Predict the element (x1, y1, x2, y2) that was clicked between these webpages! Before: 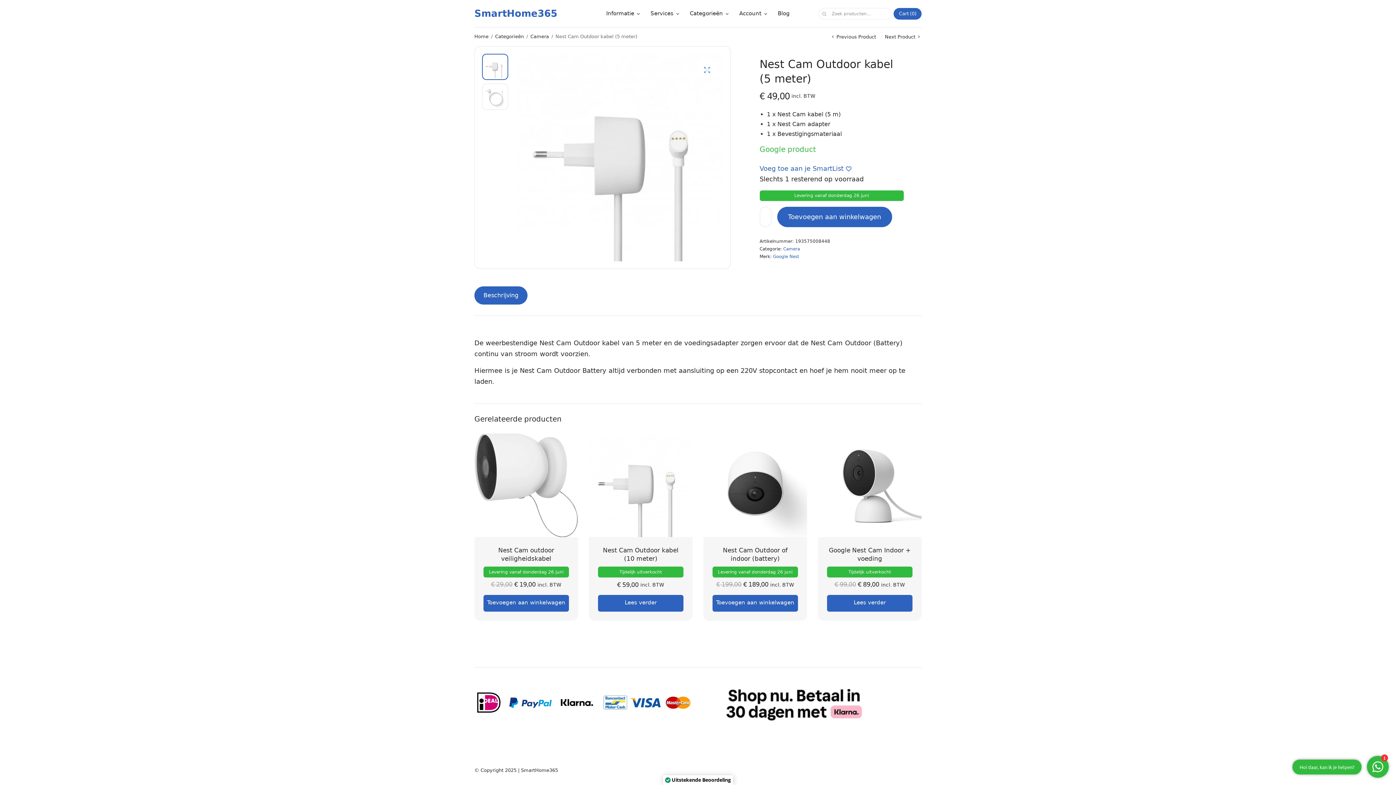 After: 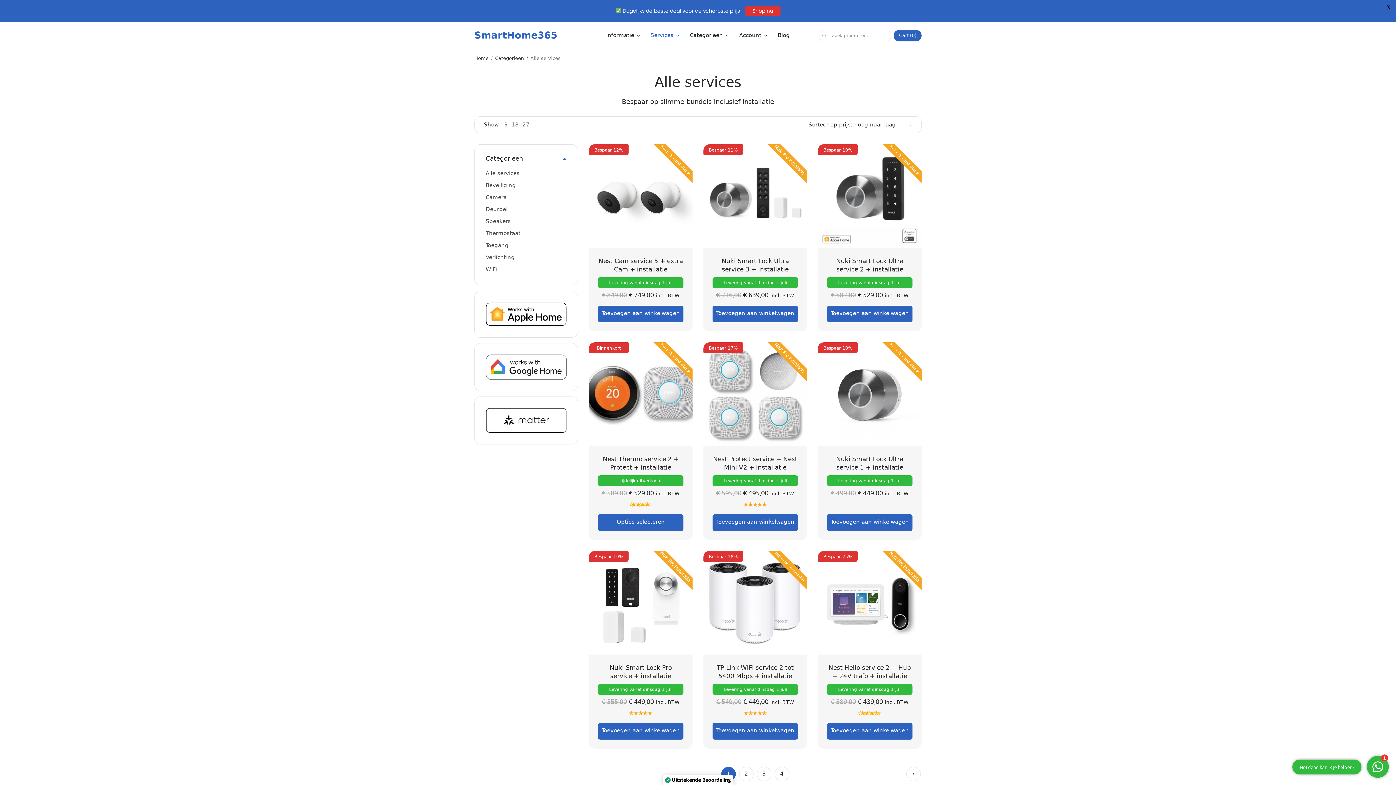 Action: label: Services bbox: (650, 5, 679, 21)